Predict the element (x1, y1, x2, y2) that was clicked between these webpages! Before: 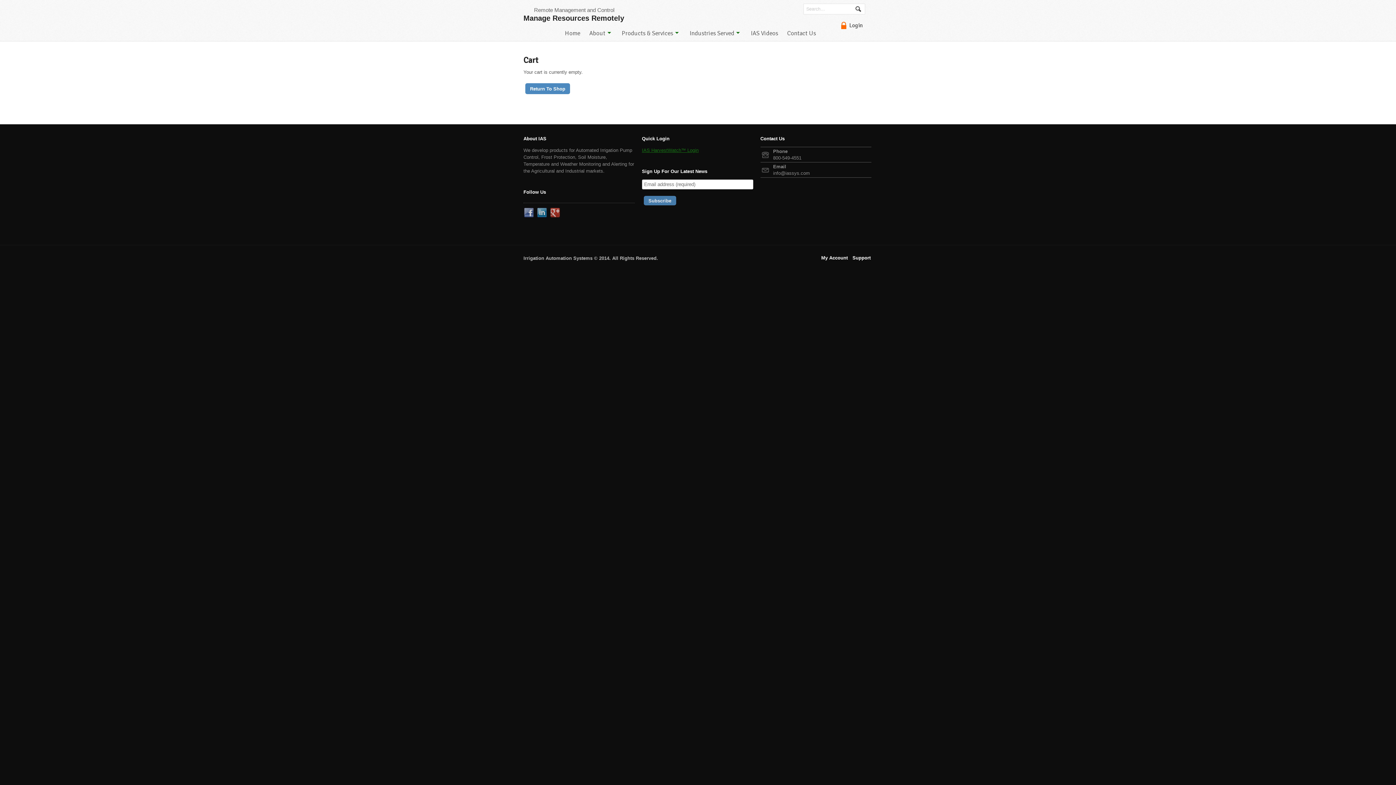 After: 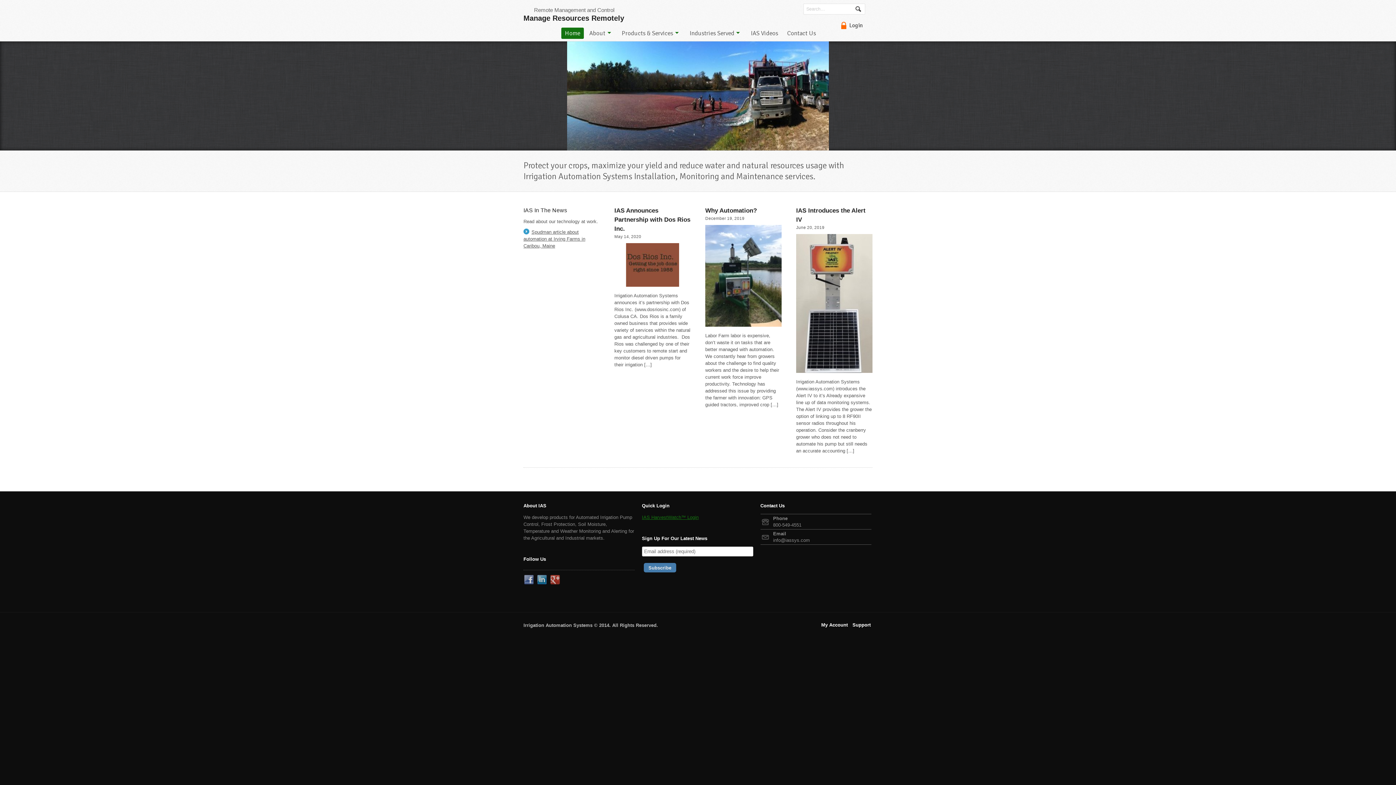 Action: label: Home bbox: (561, 27, 584, 38)